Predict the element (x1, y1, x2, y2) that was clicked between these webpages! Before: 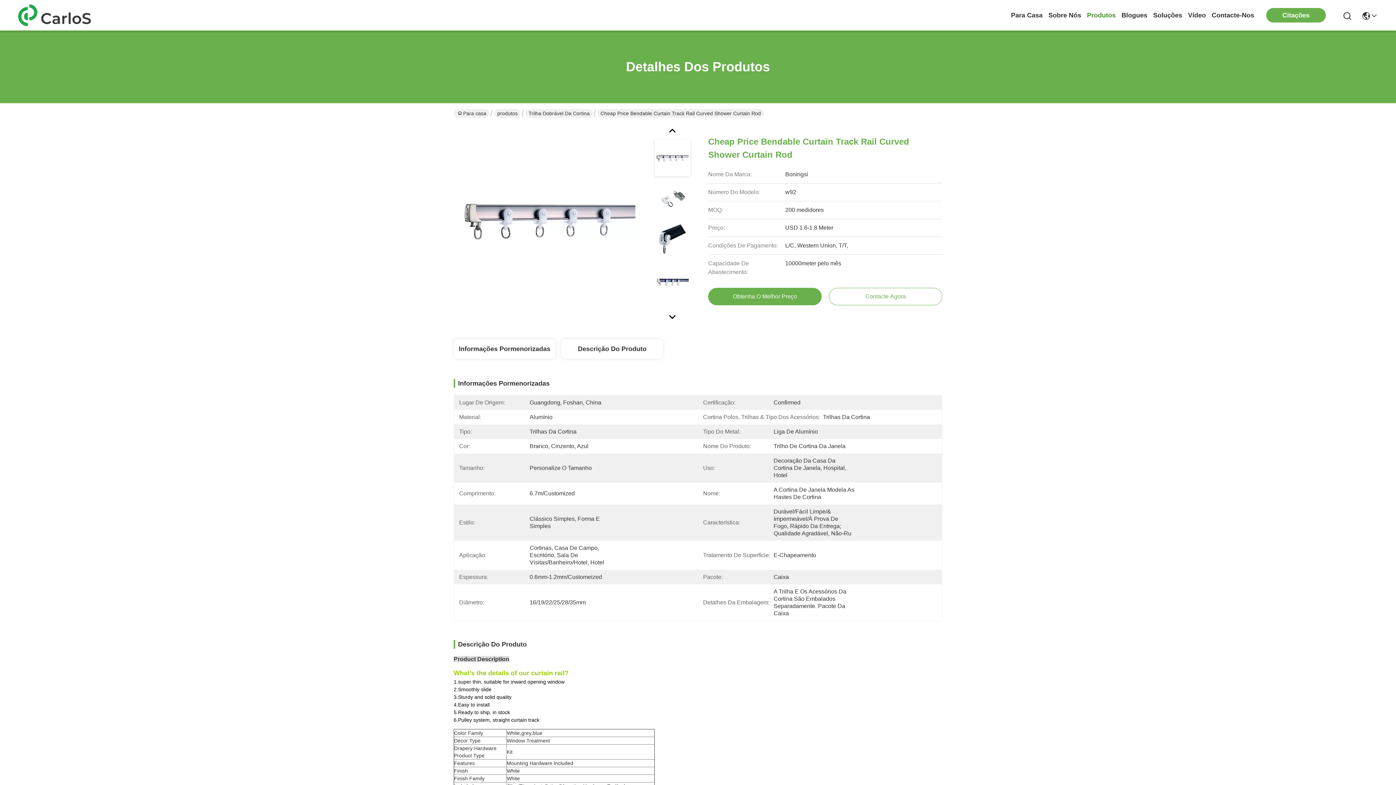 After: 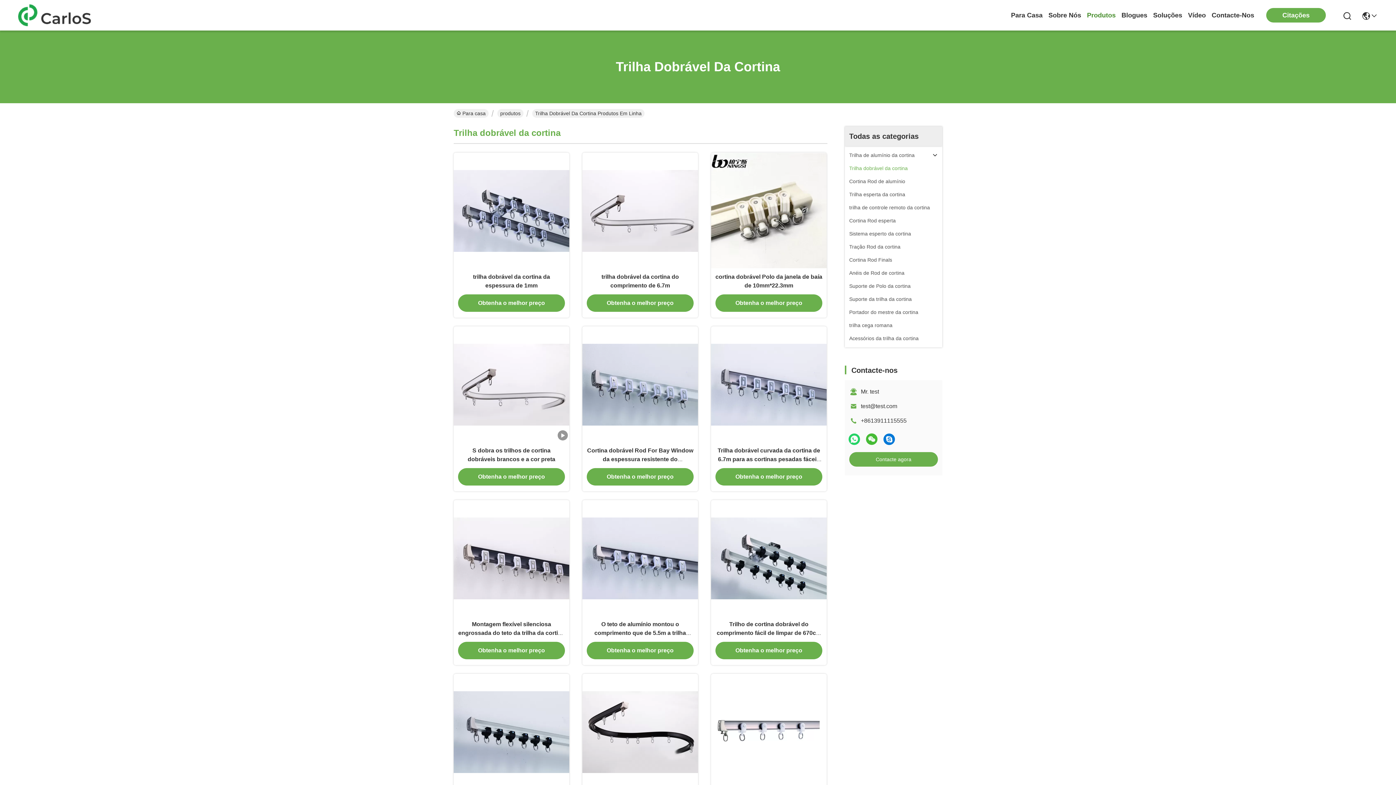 Action: label: Trilha Dobrável Da Cortina bbox: (525, 109, 592, 117)